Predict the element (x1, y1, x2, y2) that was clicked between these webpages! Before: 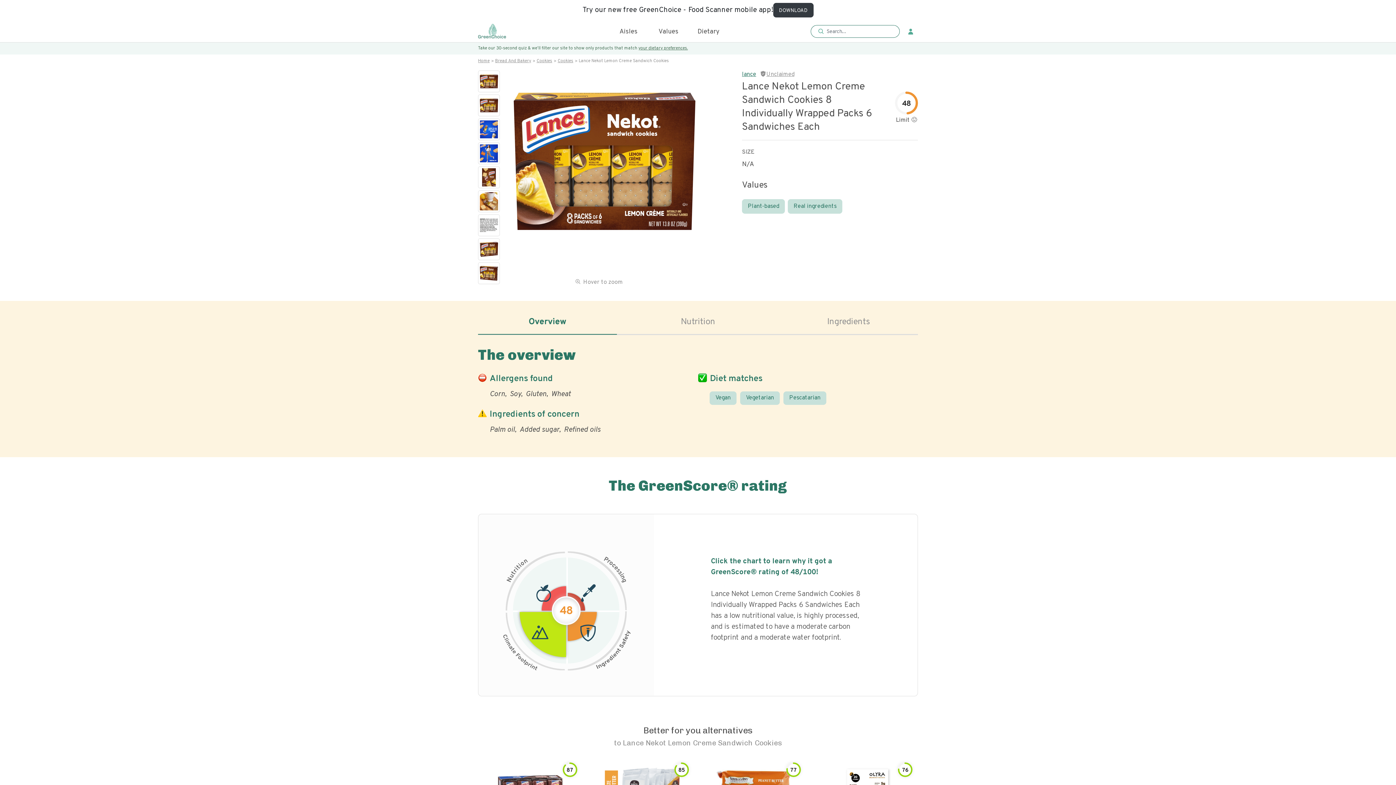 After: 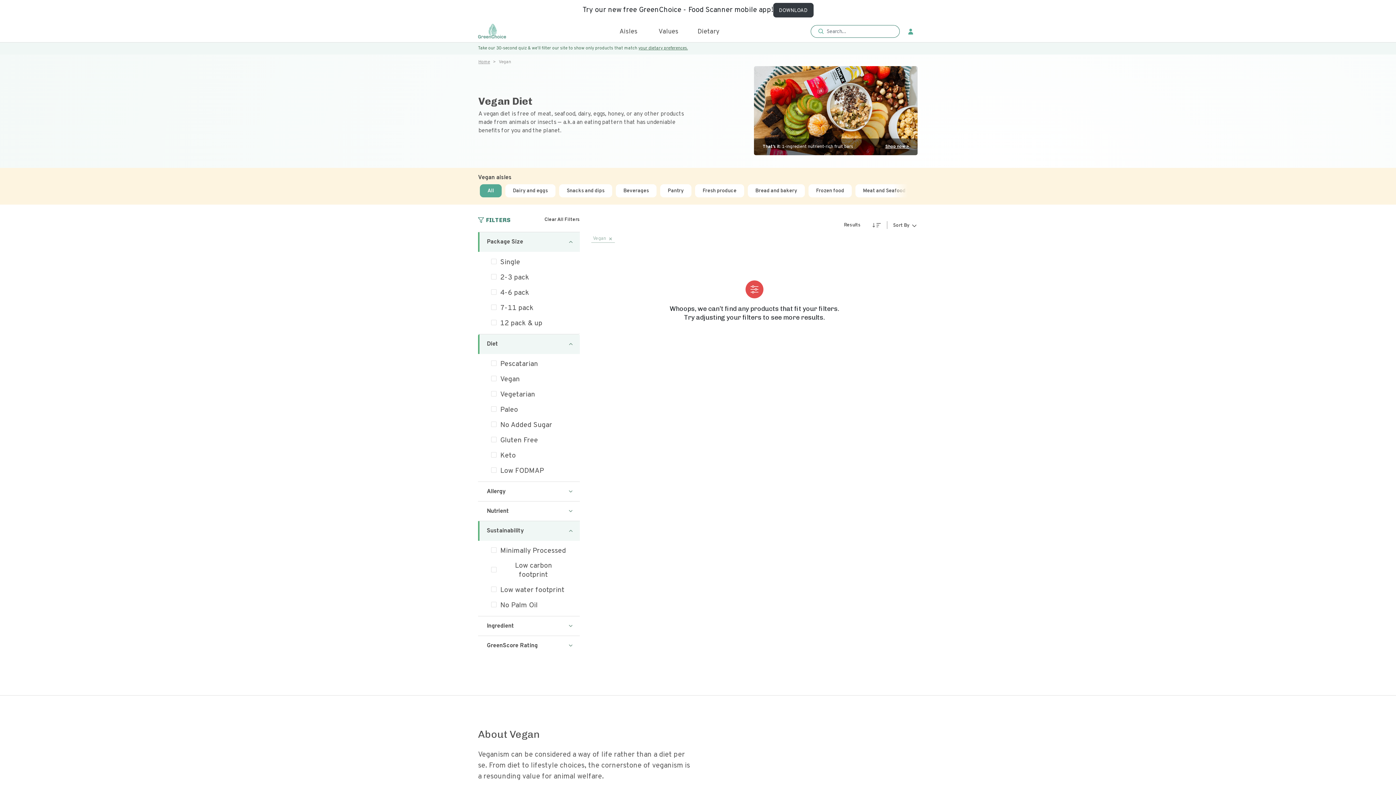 Action: bbox: (709, 391, 736, 405) label: Vegan